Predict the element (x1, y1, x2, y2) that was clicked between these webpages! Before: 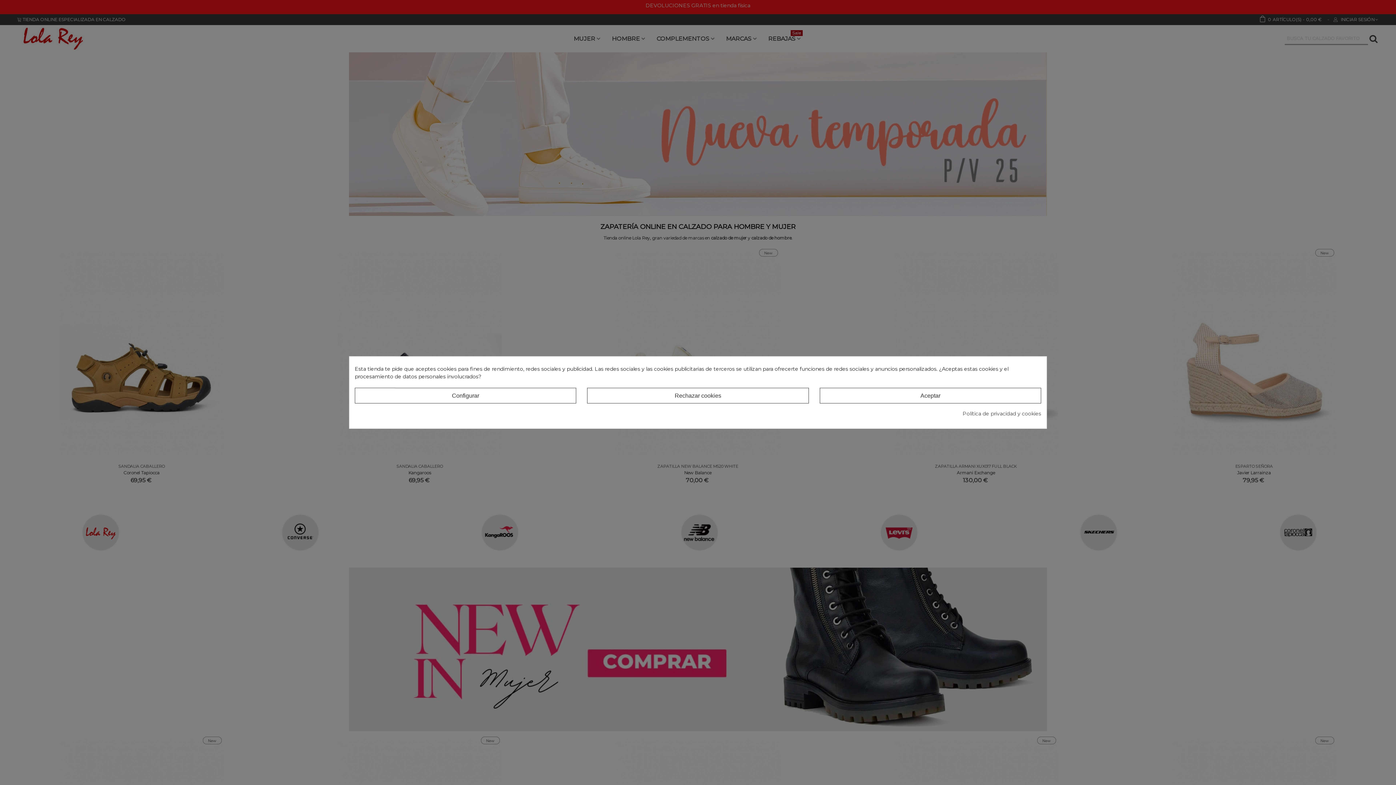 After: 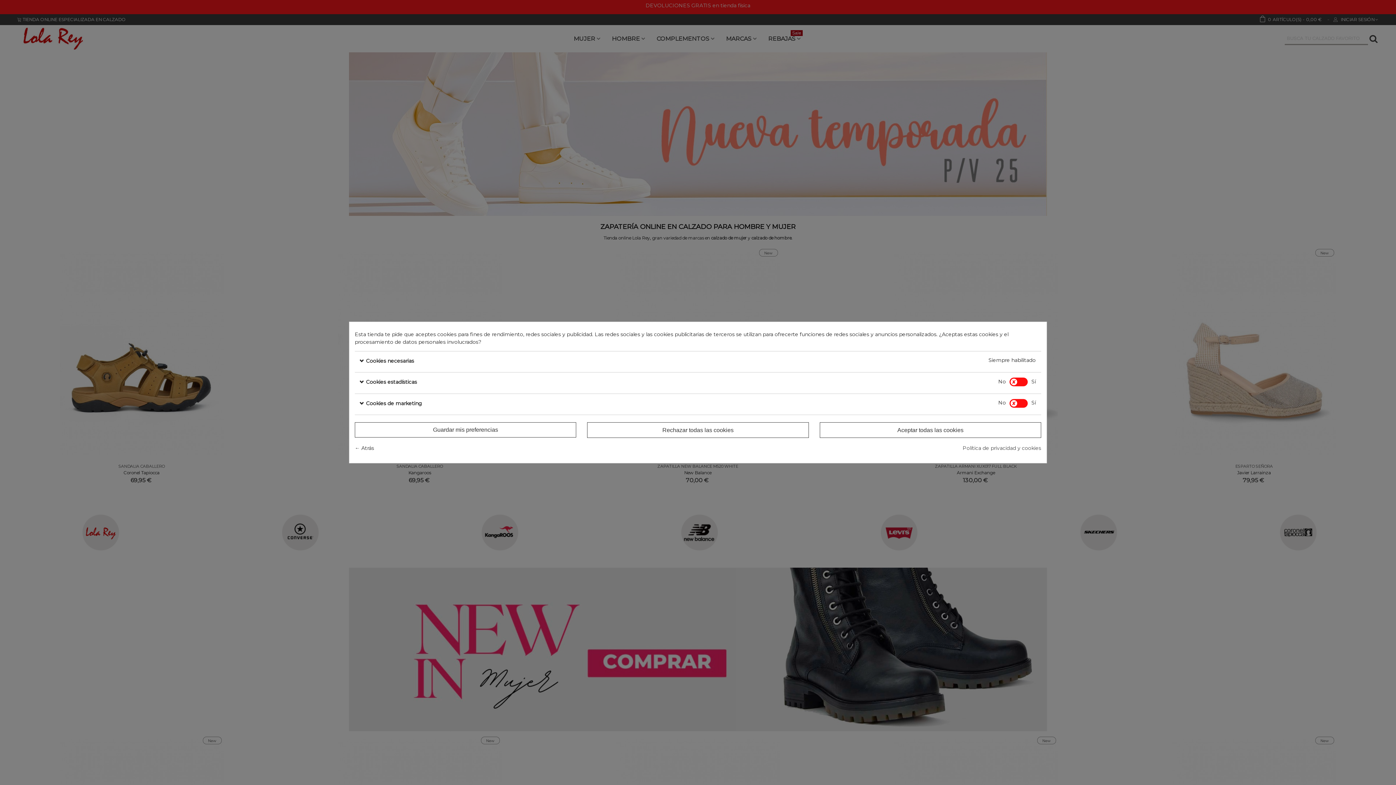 Action: bbox: (354, 388, 576, 403) label: Configurar